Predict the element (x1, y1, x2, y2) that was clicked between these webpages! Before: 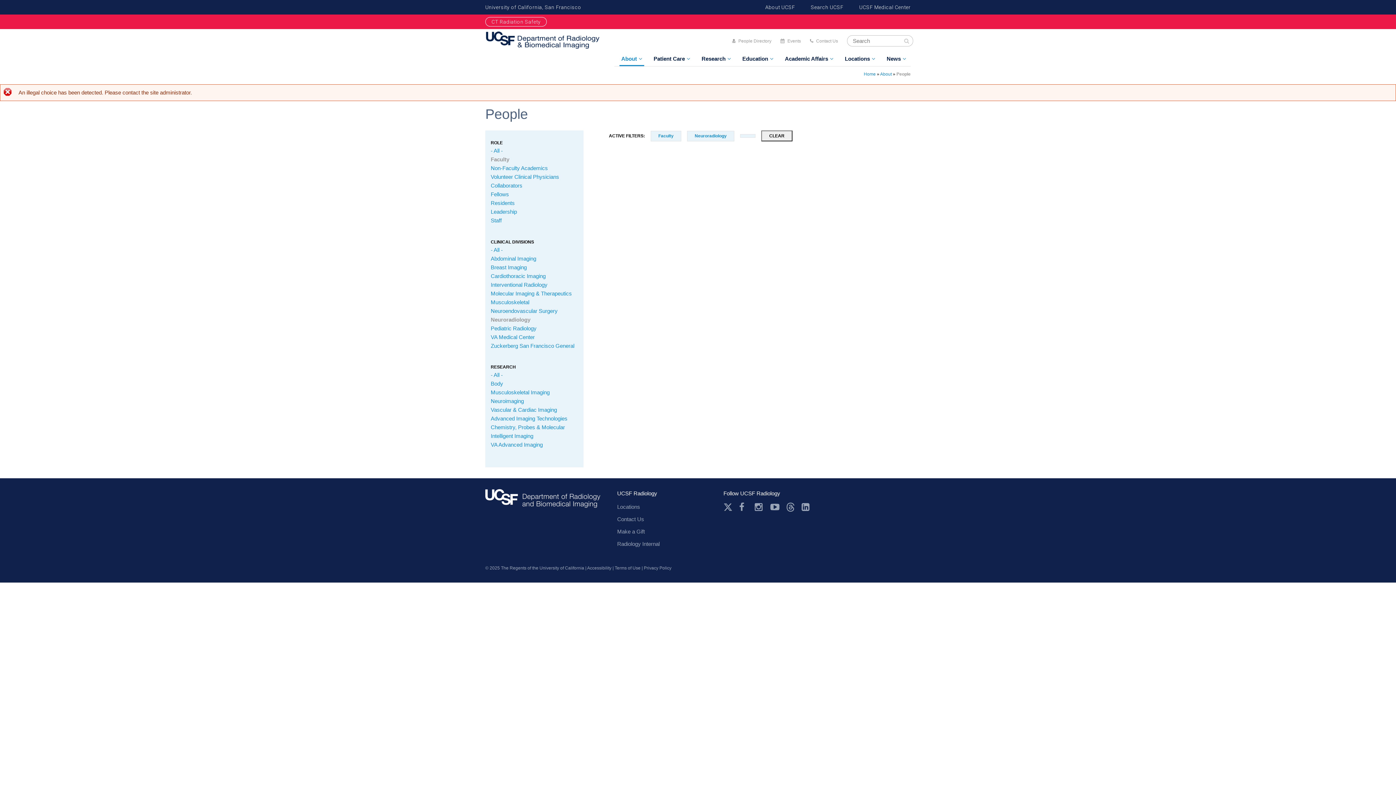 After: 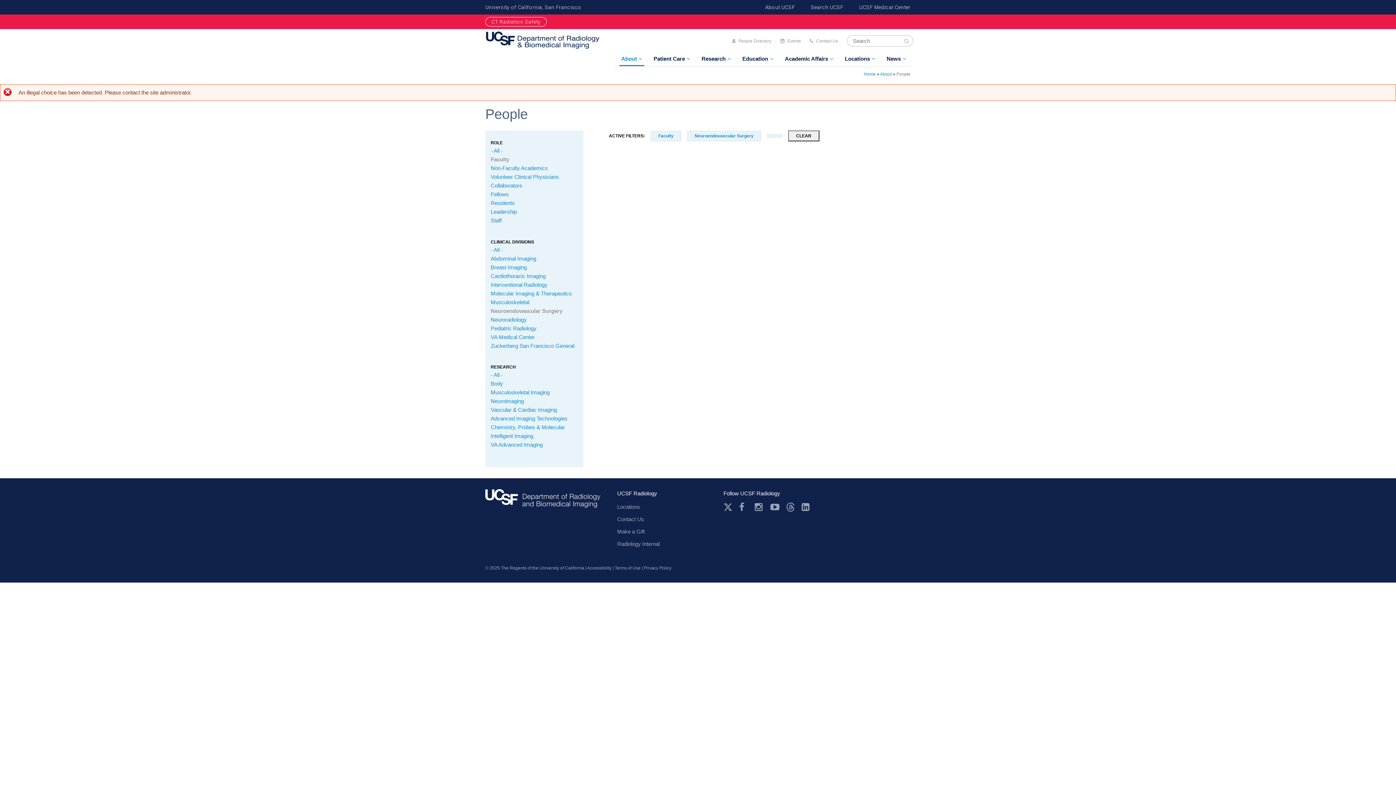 Action: label: Neuroendovascular Surgery bbox: (490, 307, 557, 314)